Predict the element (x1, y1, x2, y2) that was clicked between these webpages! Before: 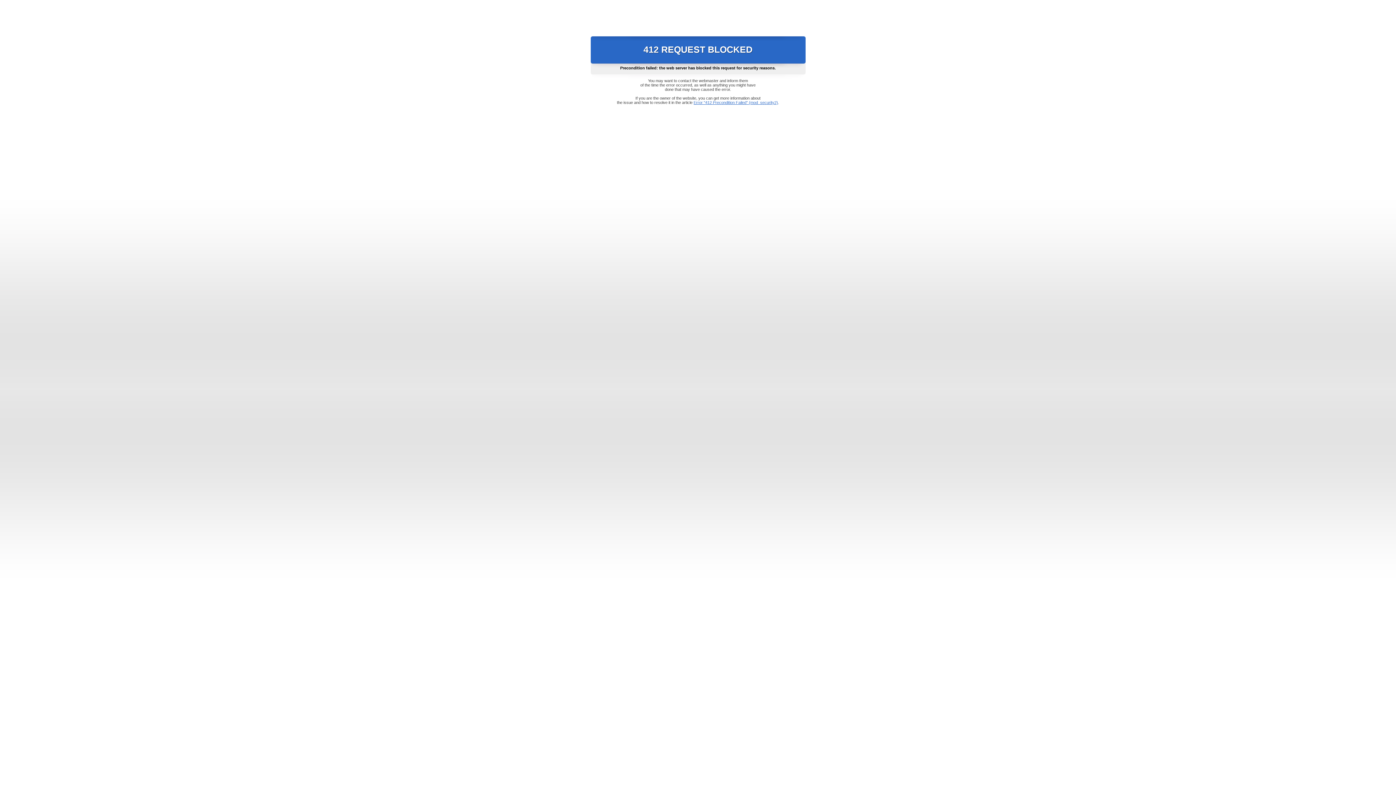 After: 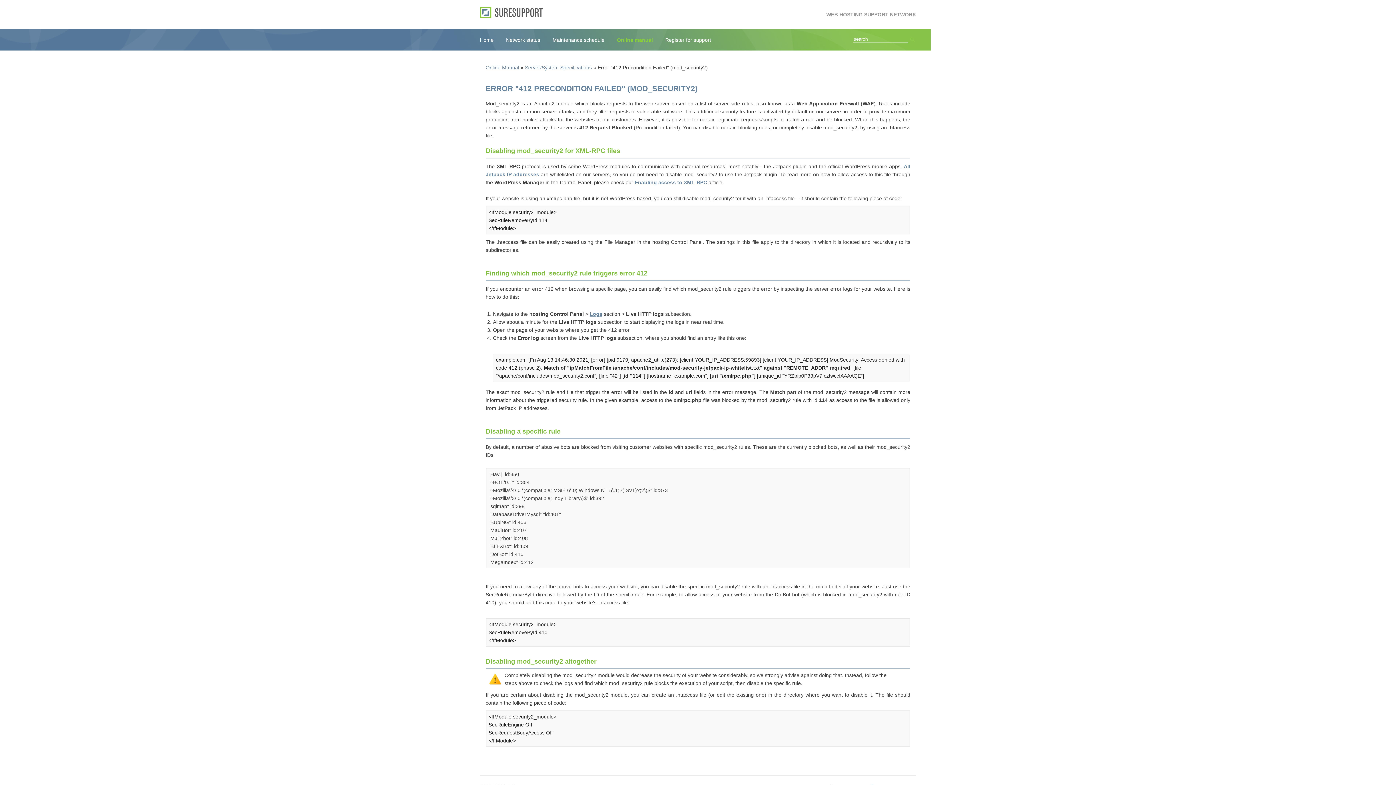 Action: label: Error "412 Precondition Failed" (mod_security2) bbox: (693, 100, 778, 104)